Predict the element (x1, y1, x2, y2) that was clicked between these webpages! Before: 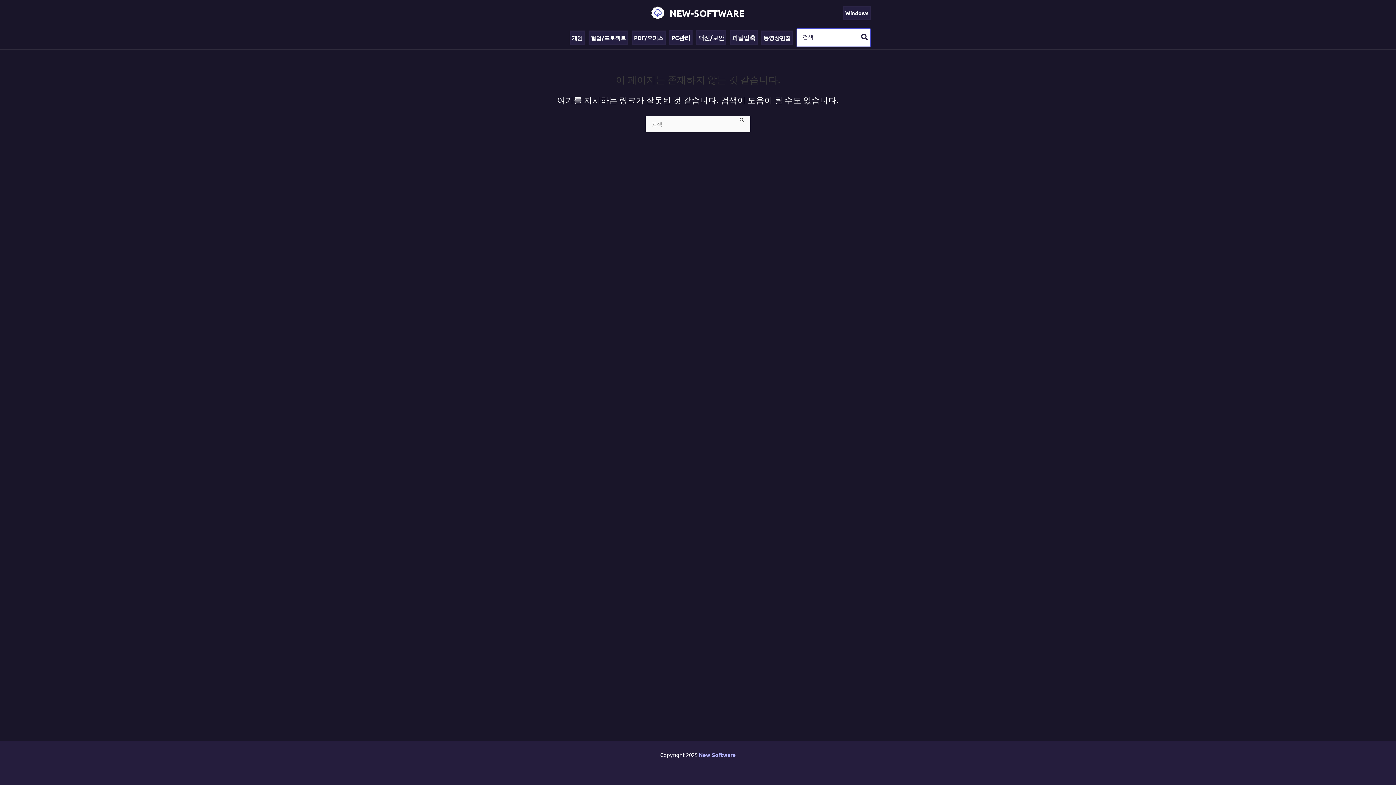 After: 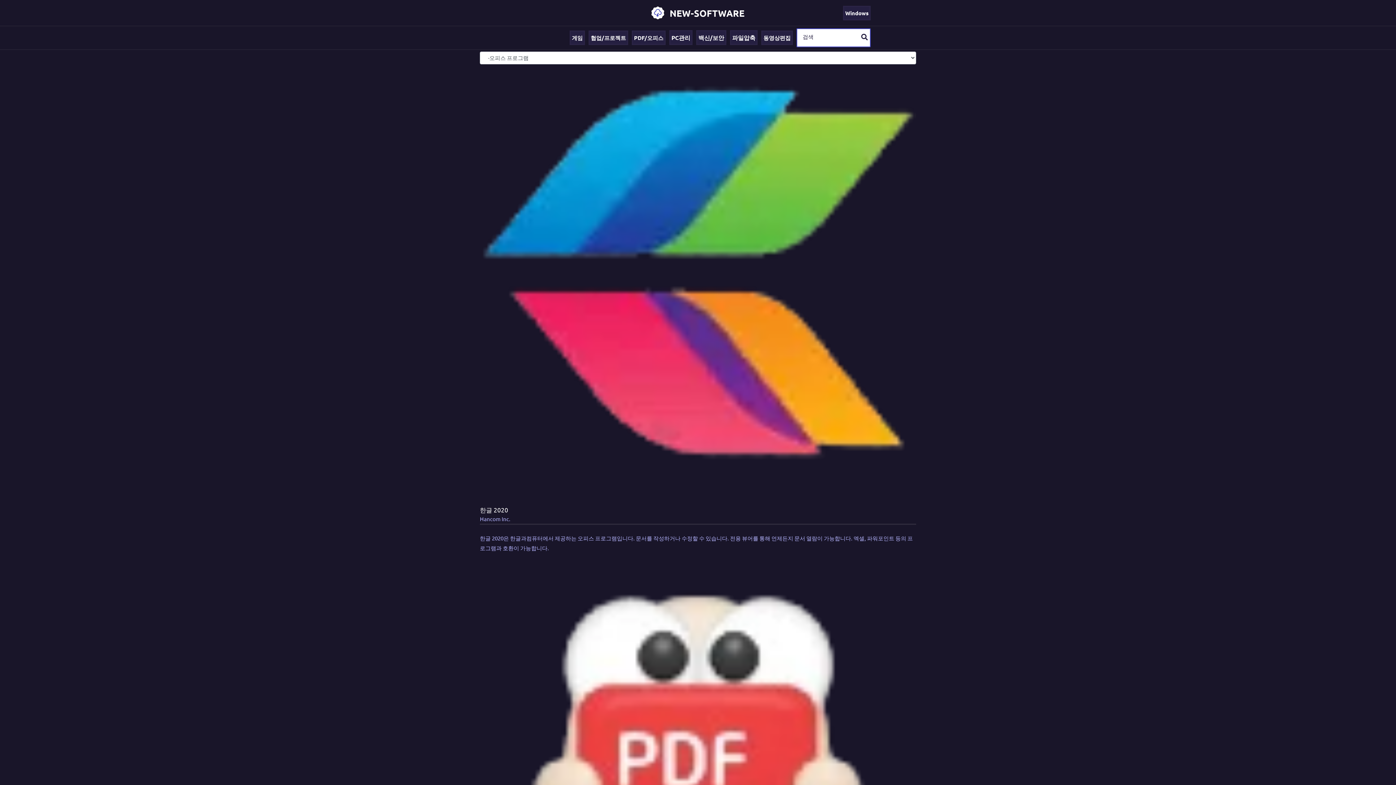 Action: label: PDF/오피스 bbox: (634, 34, 663, 41)